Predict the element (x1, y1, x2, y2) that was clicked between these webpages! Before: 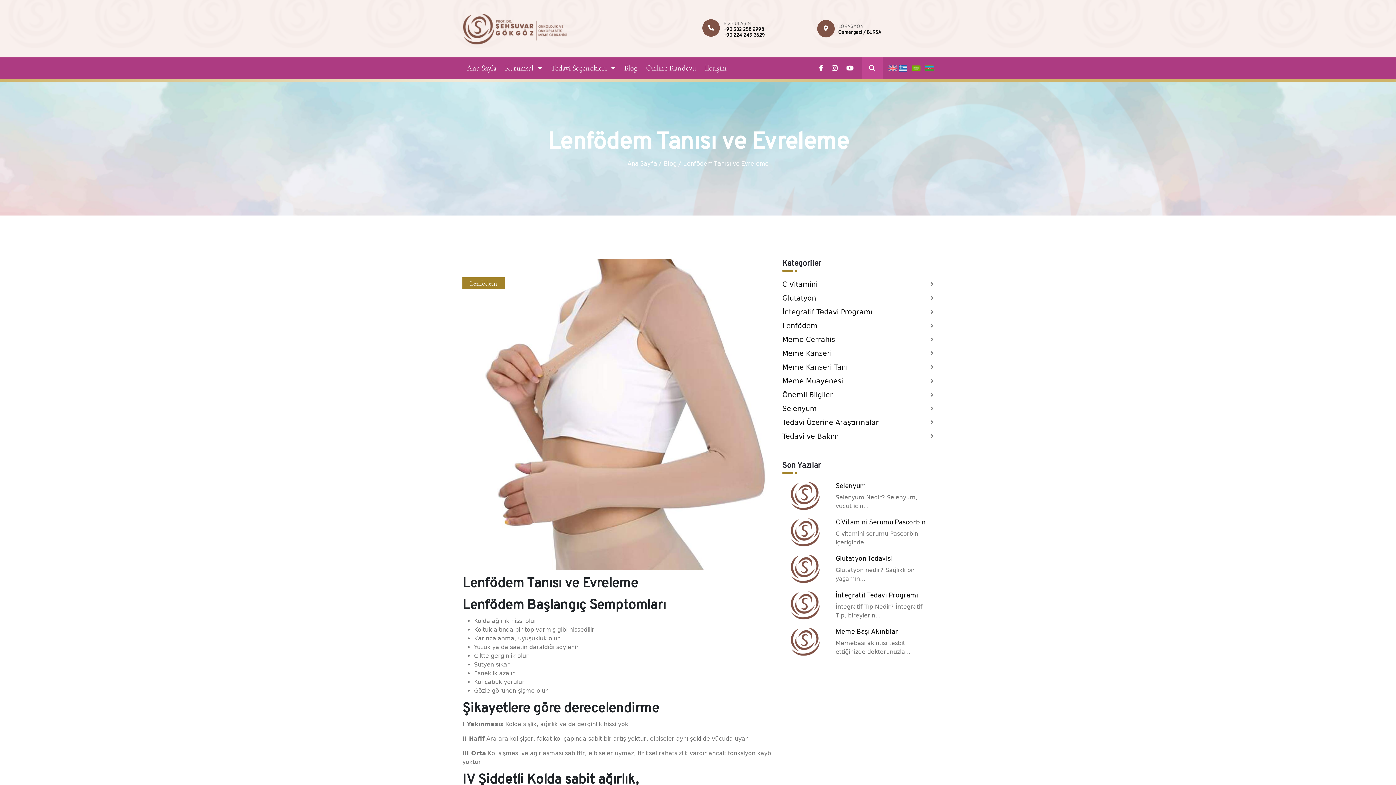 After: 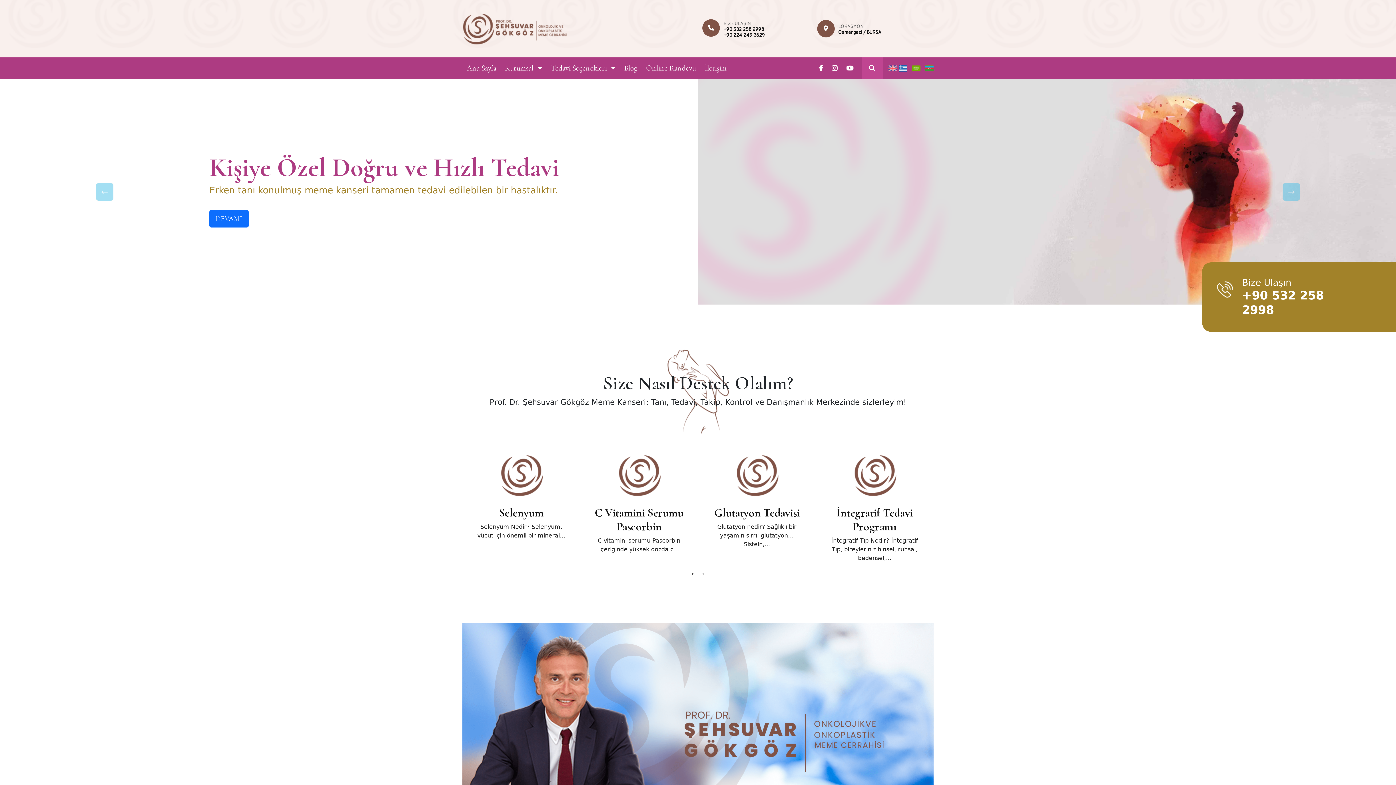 Action: bbox: (462, 24, 568, 31)